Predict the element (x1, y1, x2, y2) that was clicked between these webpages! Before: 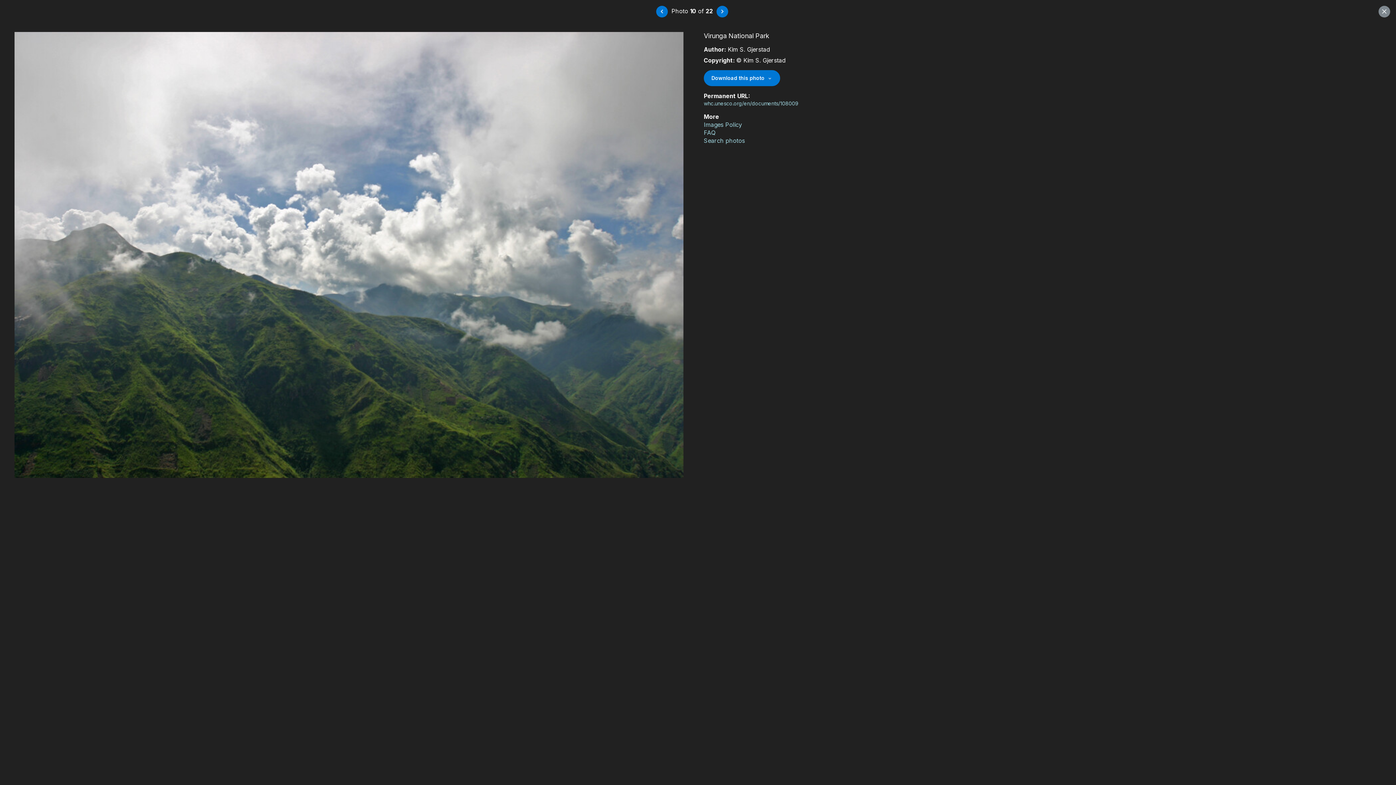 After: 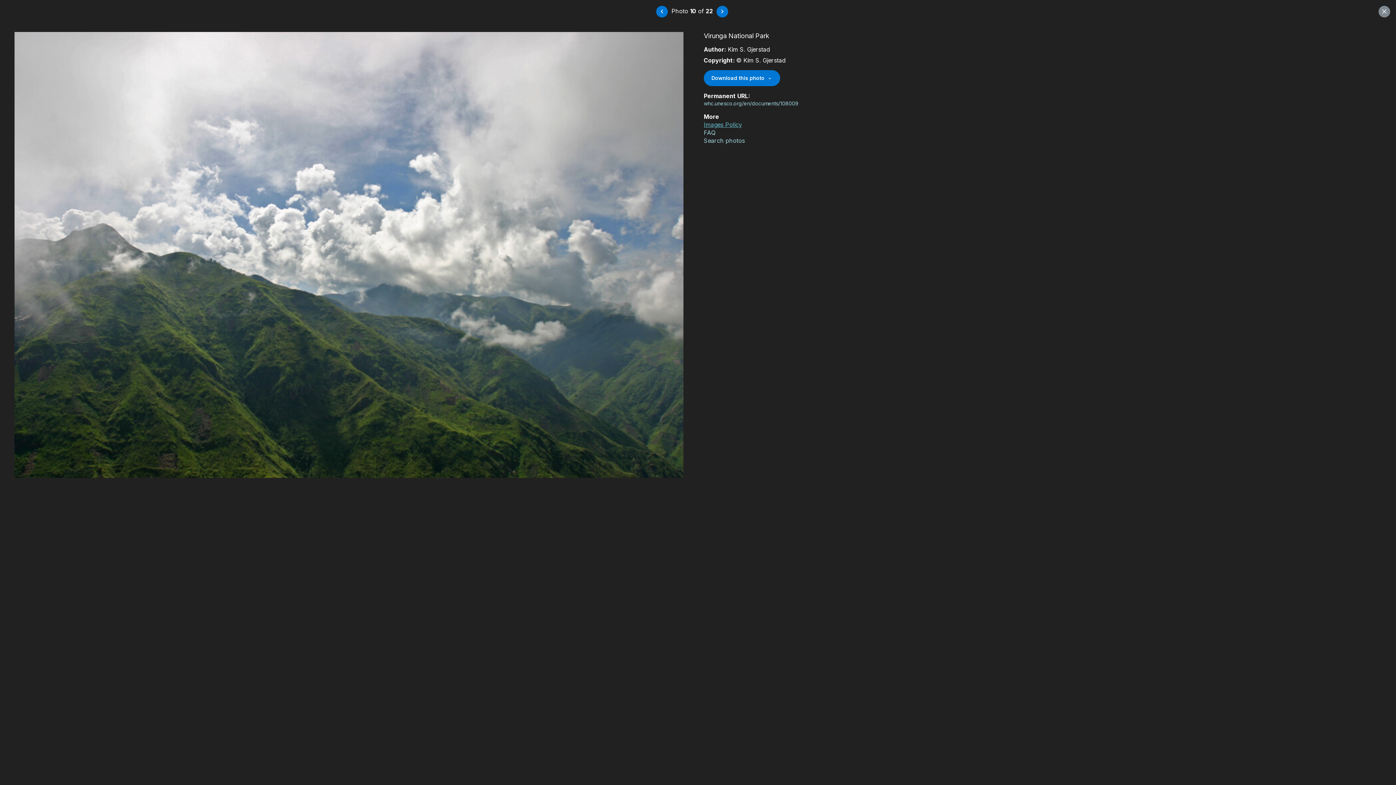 Action: label: Images Policy bbox: (704, 120, 798, 128)